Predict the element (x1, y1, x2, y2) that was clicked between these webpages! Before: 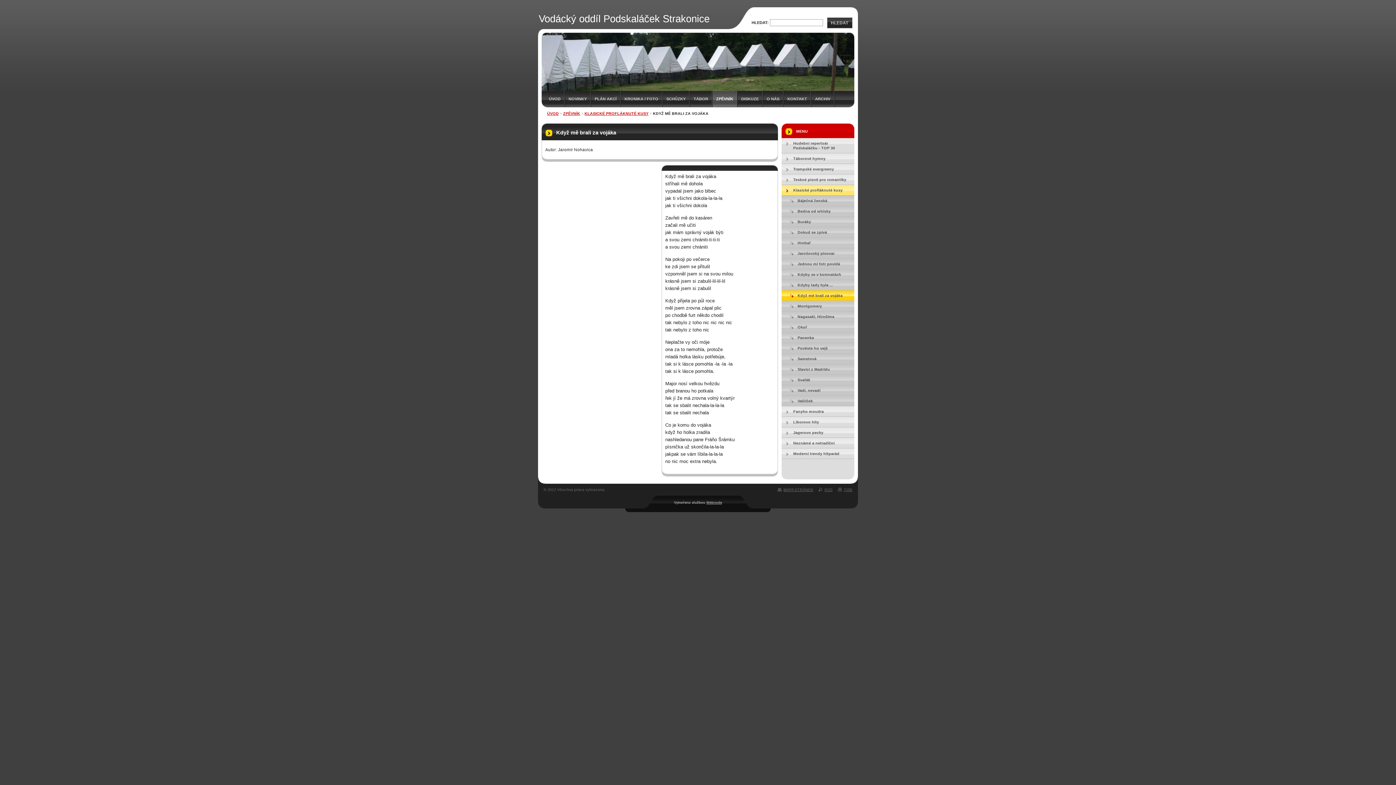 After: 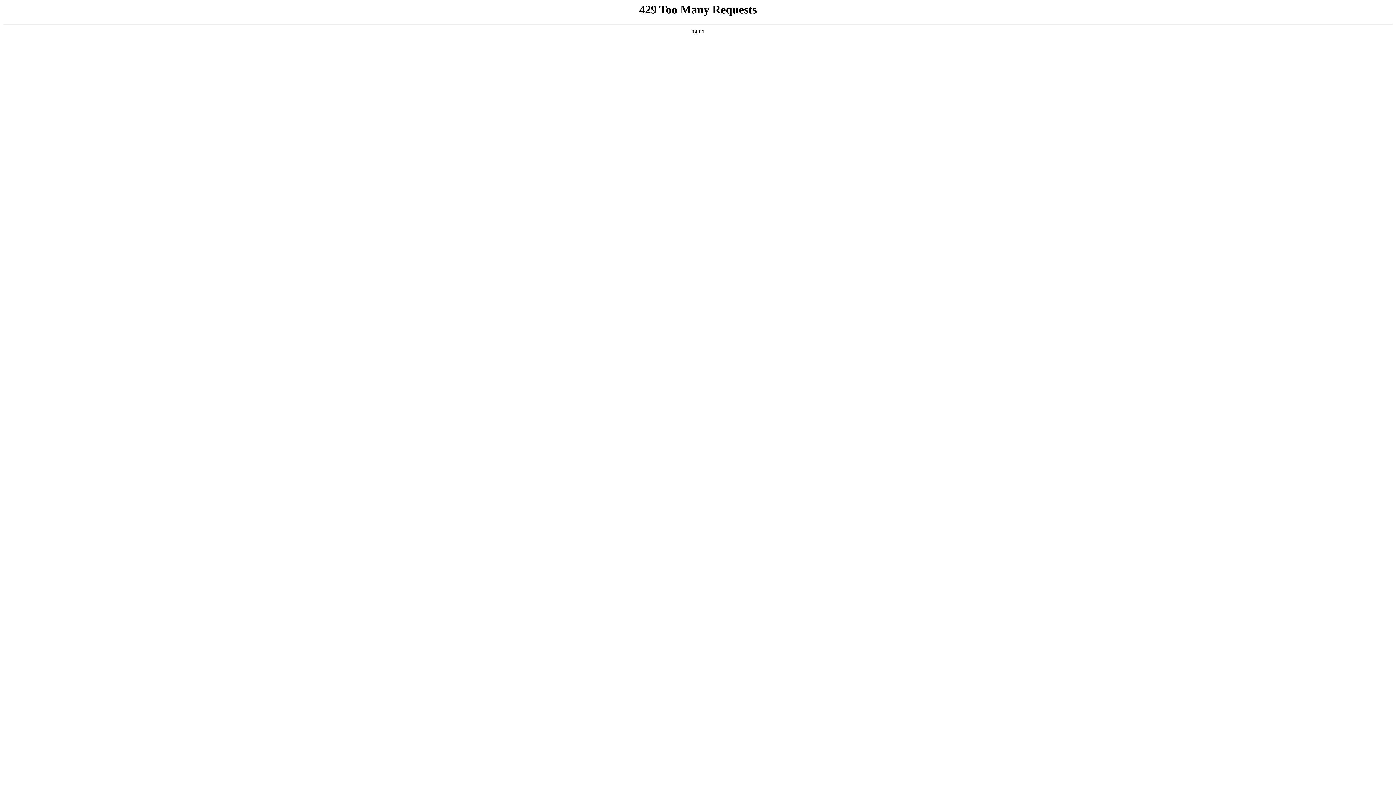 Action: bbox: (706, 500, 722, 504) label: Webnode